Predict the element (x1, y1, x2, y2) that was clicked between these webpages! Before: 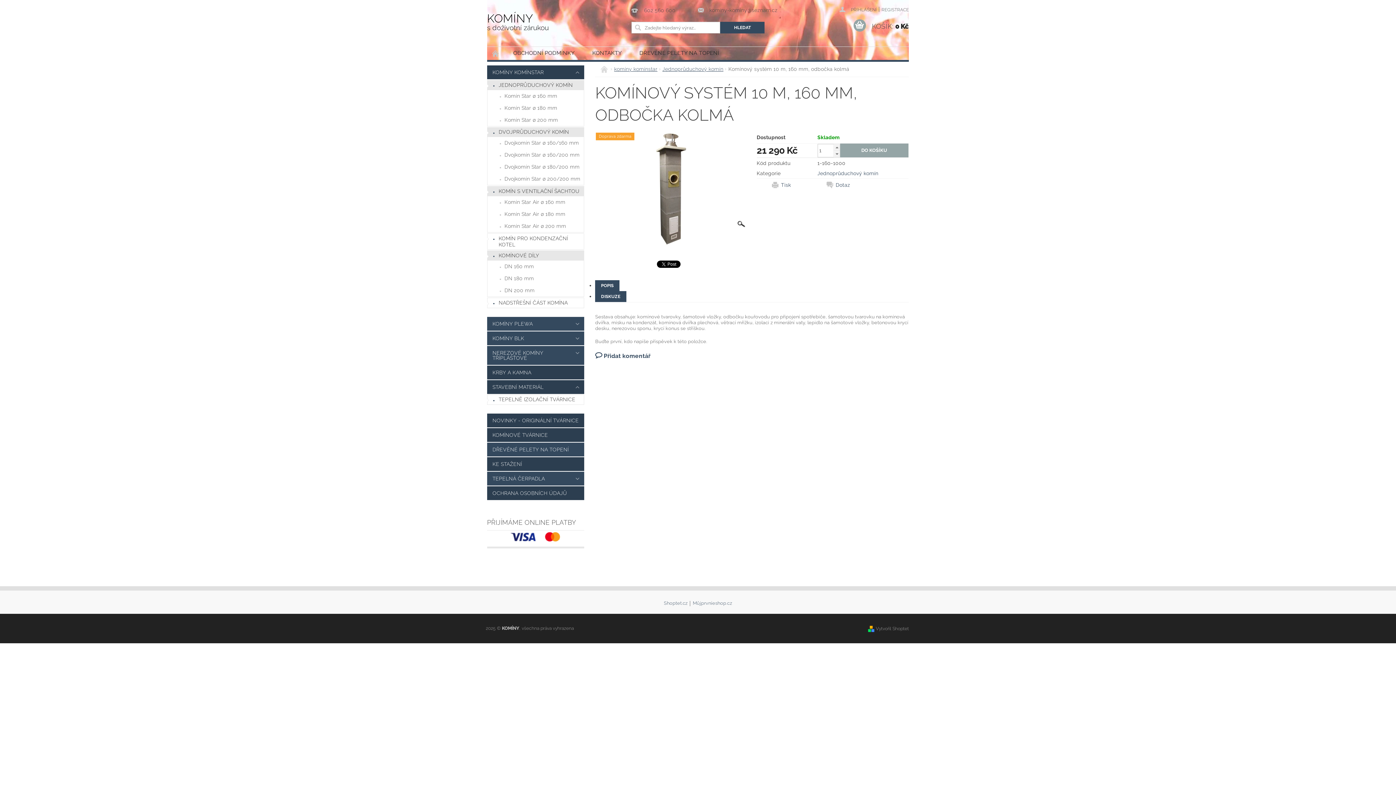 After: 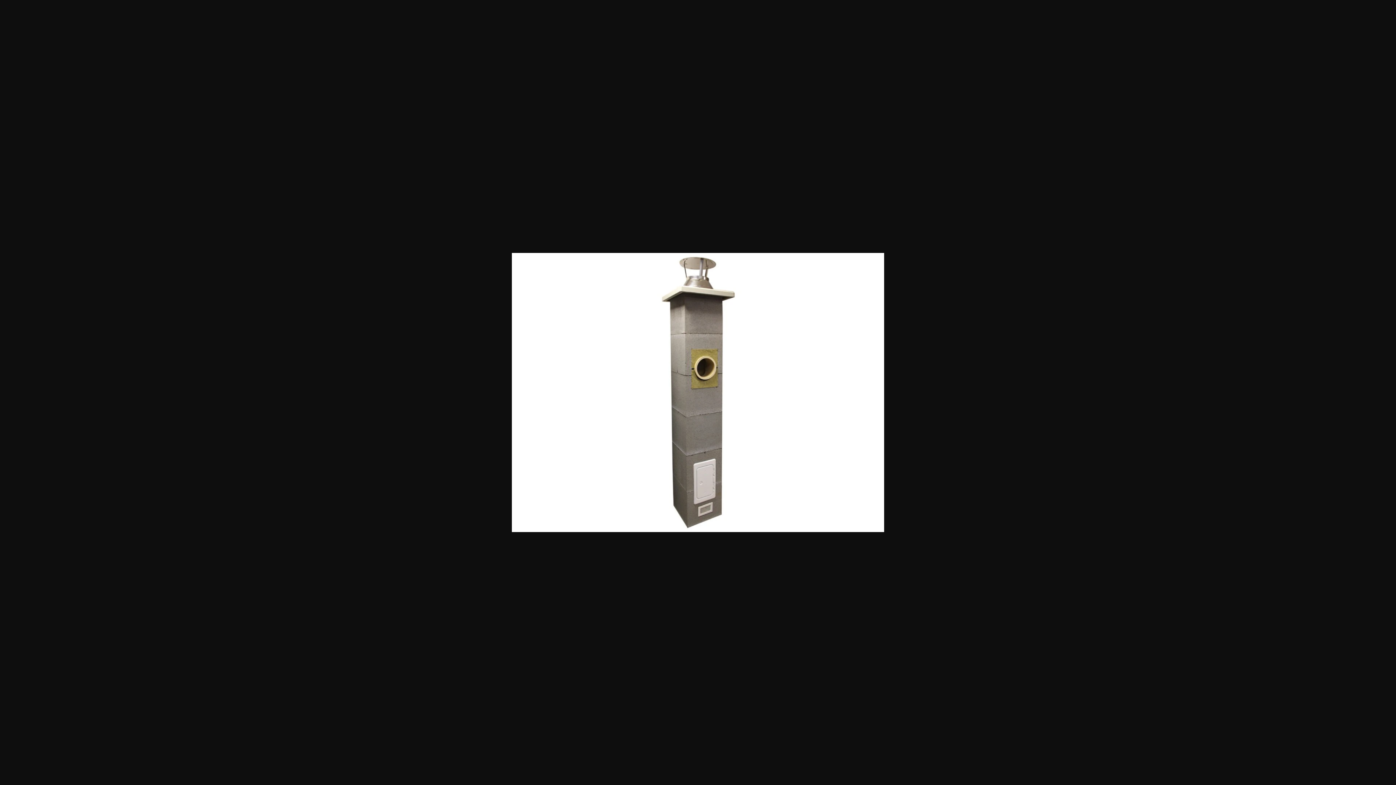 Action: bbox: (595, 185, 747, 191)